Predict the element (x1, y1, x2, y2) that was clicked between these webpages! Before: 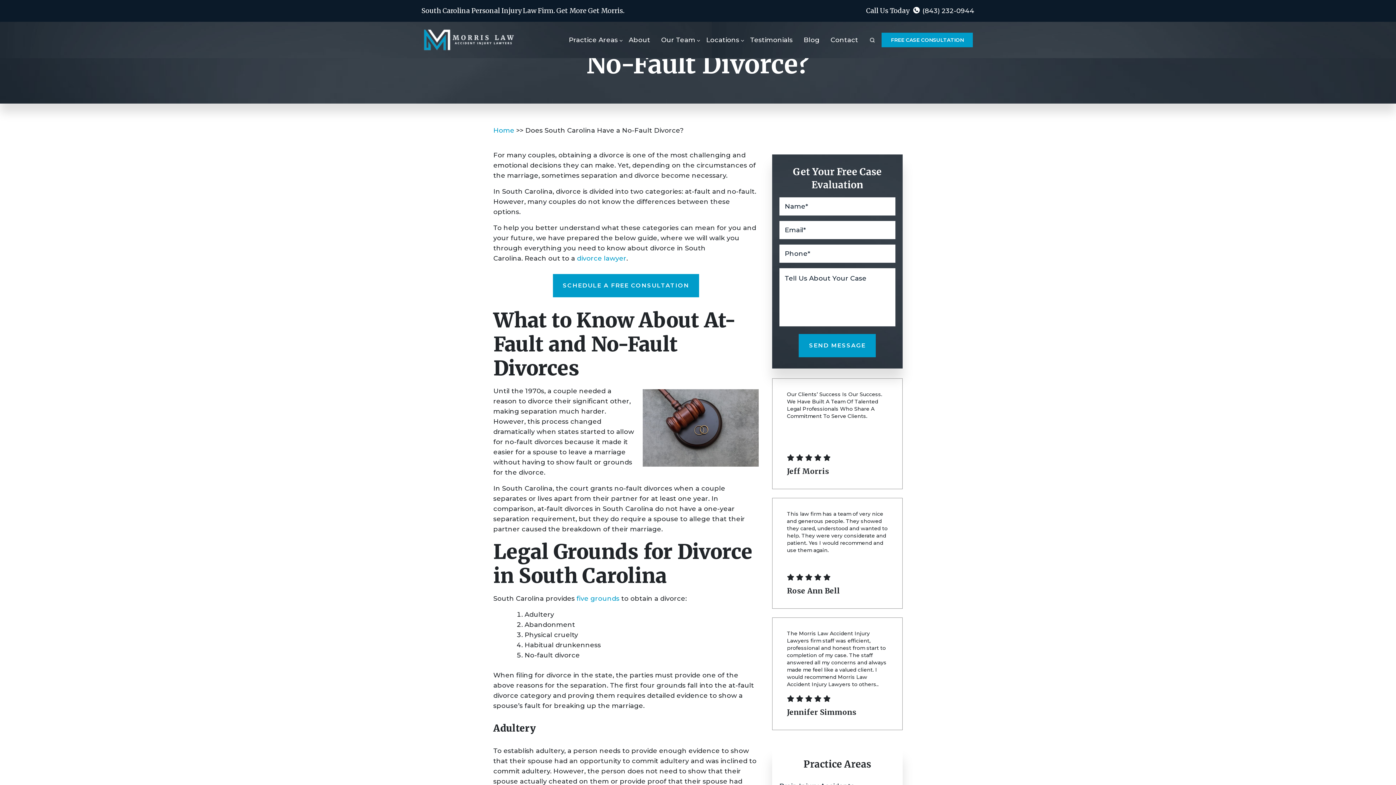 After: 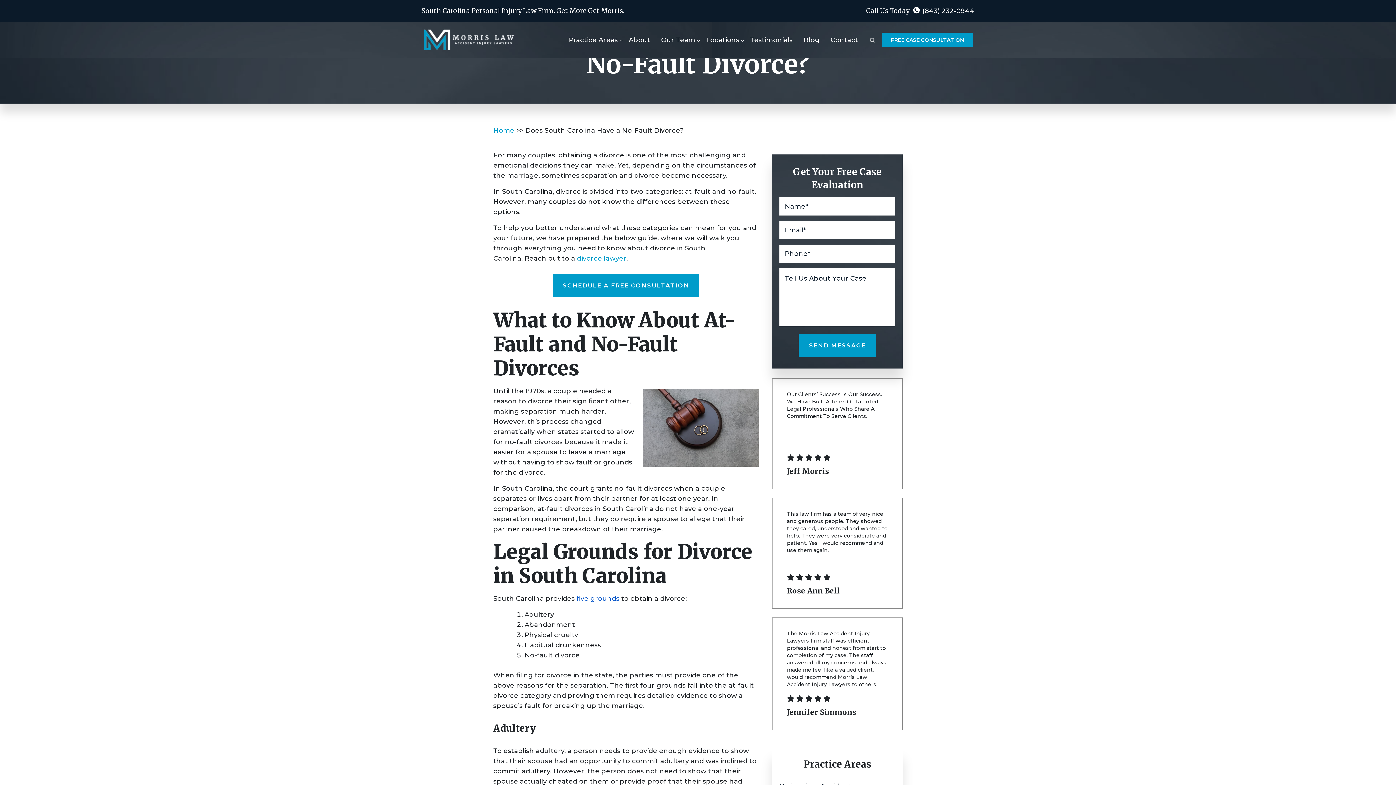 Action: bbox: (576, 594, 619, 602) label: five grounds